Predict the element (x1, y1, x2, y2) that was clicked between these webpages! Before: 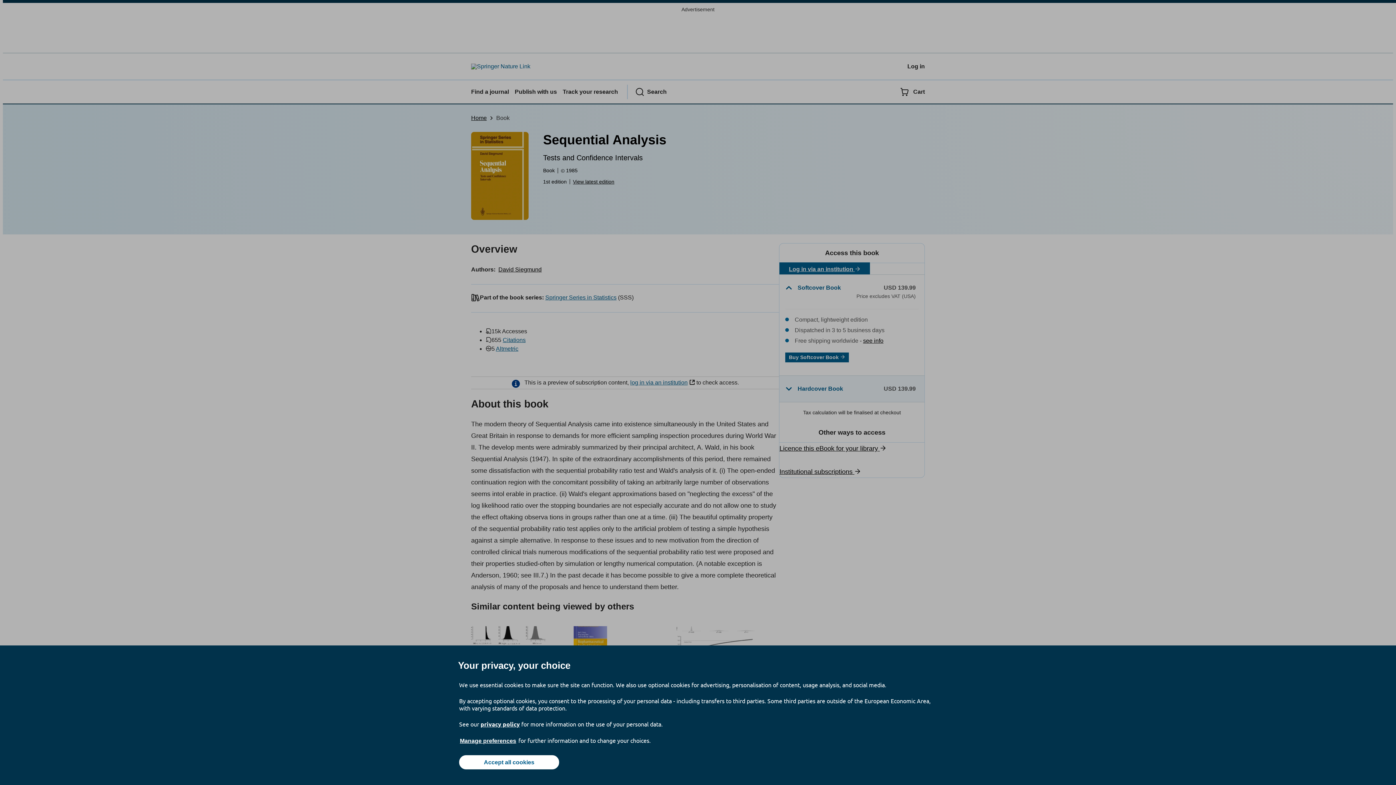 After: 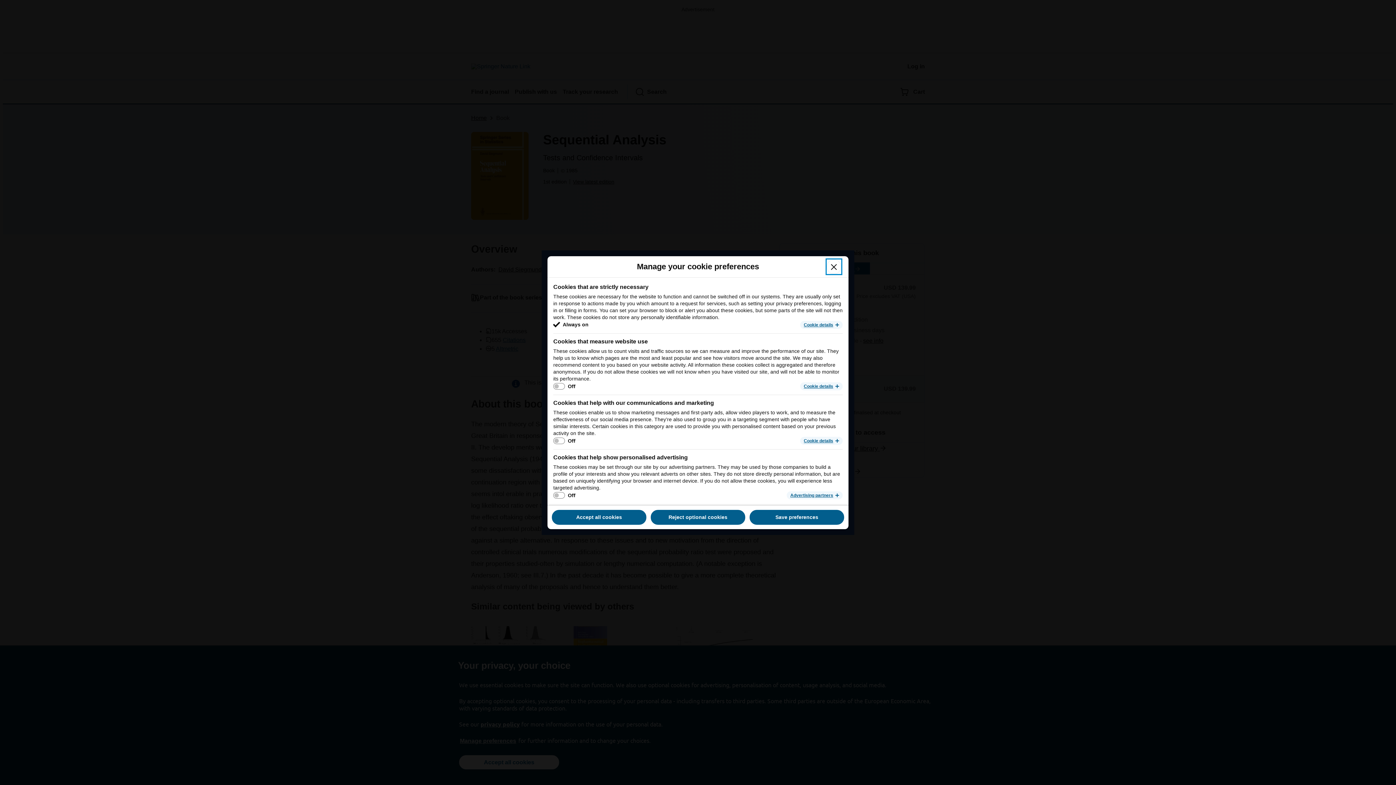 Action: bbox: (459, 737, 517, 745) label: Manage preferences